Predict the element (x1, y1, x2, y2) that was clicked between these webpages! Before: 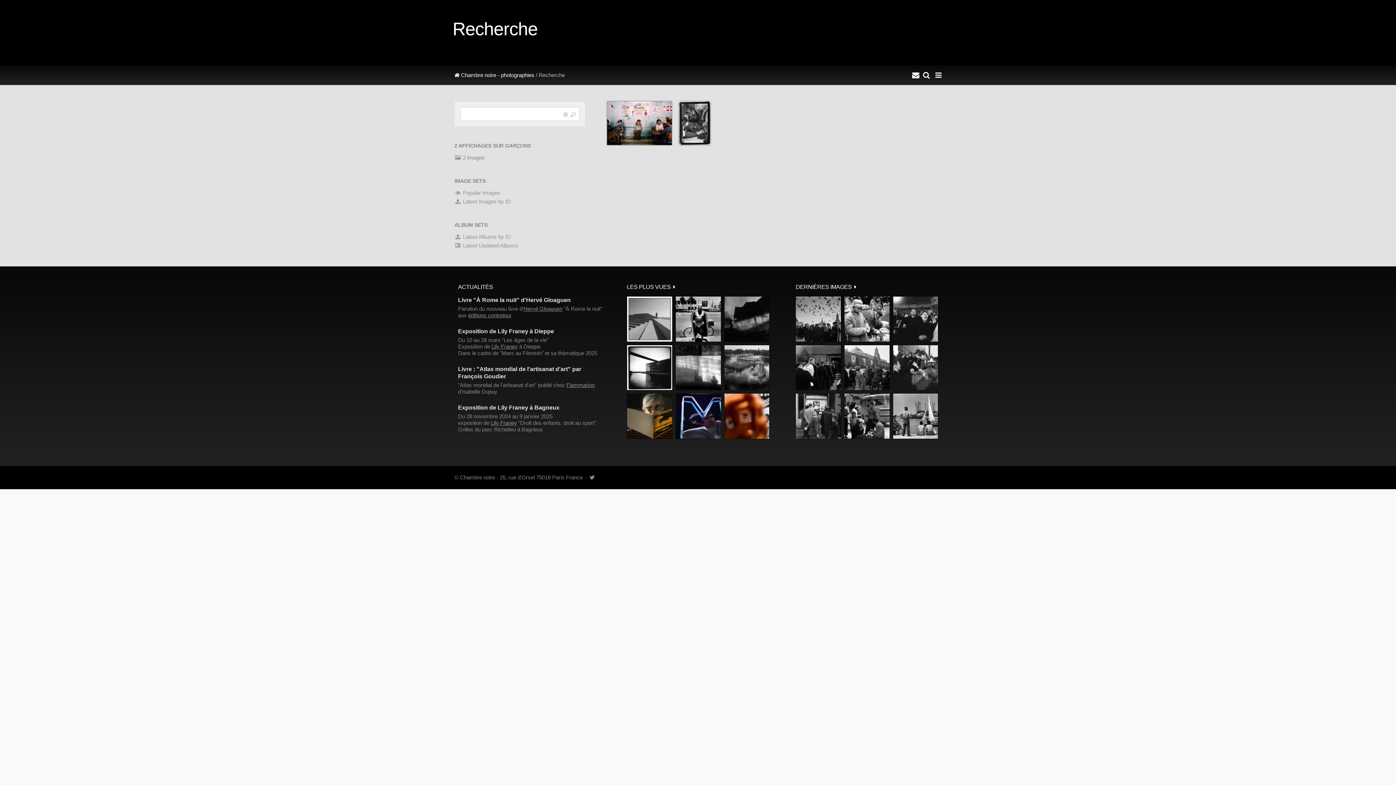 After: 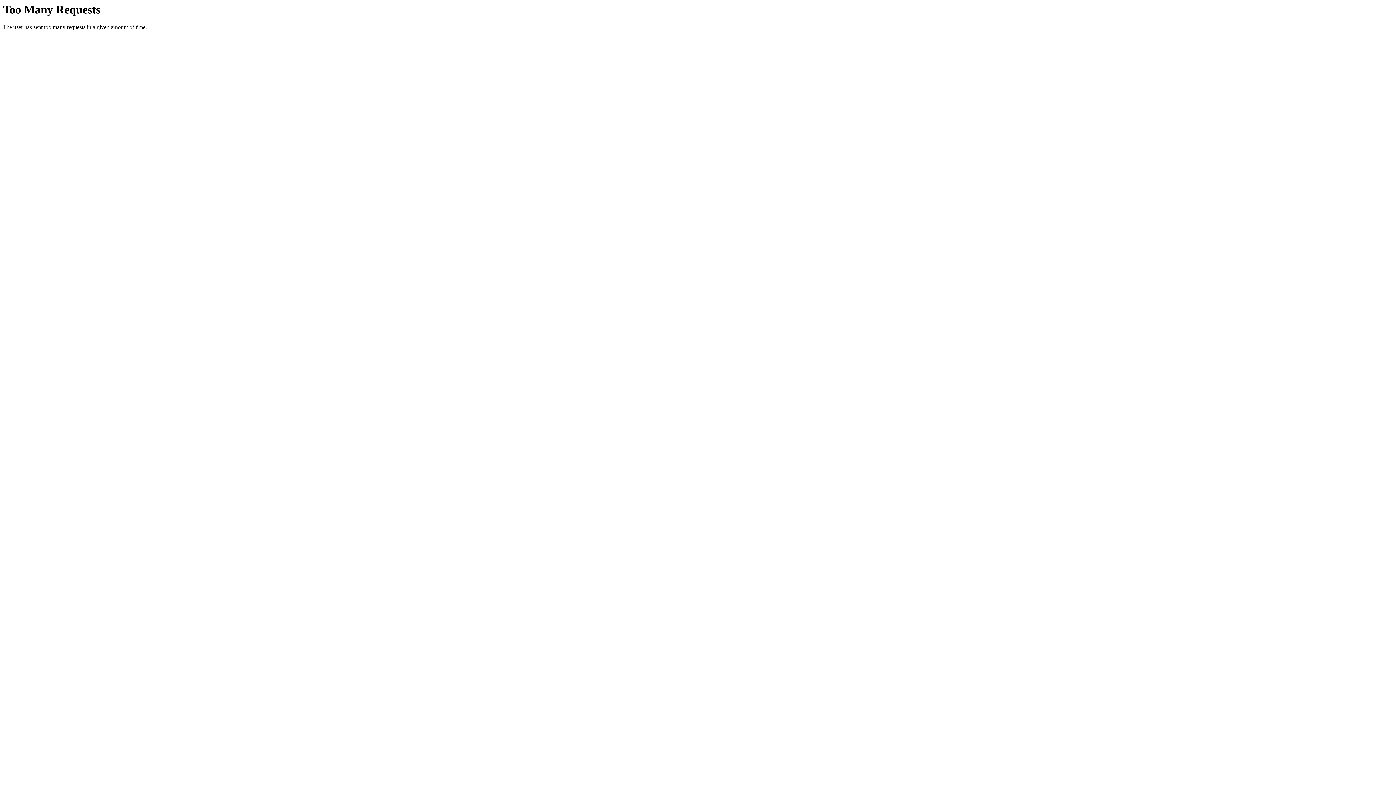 Action: bbox: (468, 312, 511, 318) label: éditions contrejour